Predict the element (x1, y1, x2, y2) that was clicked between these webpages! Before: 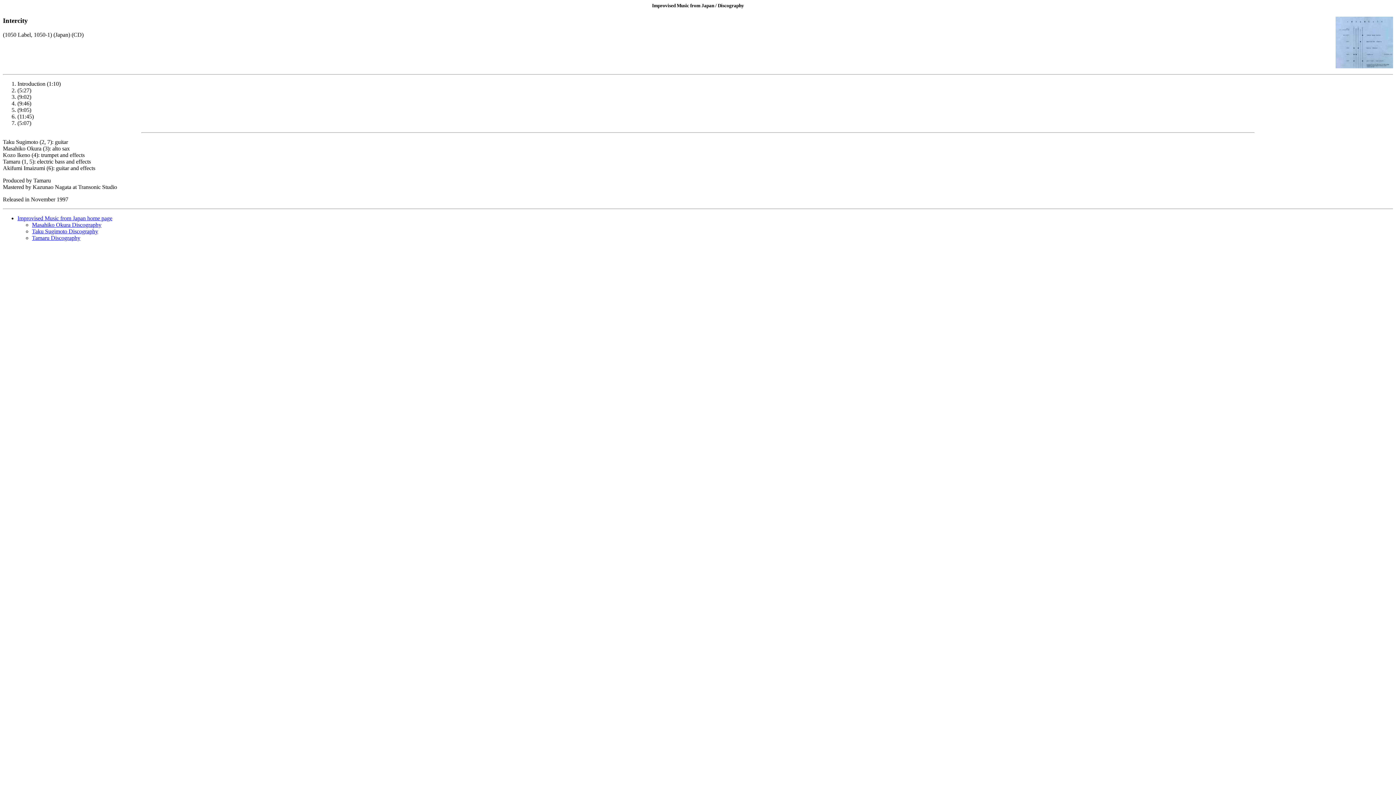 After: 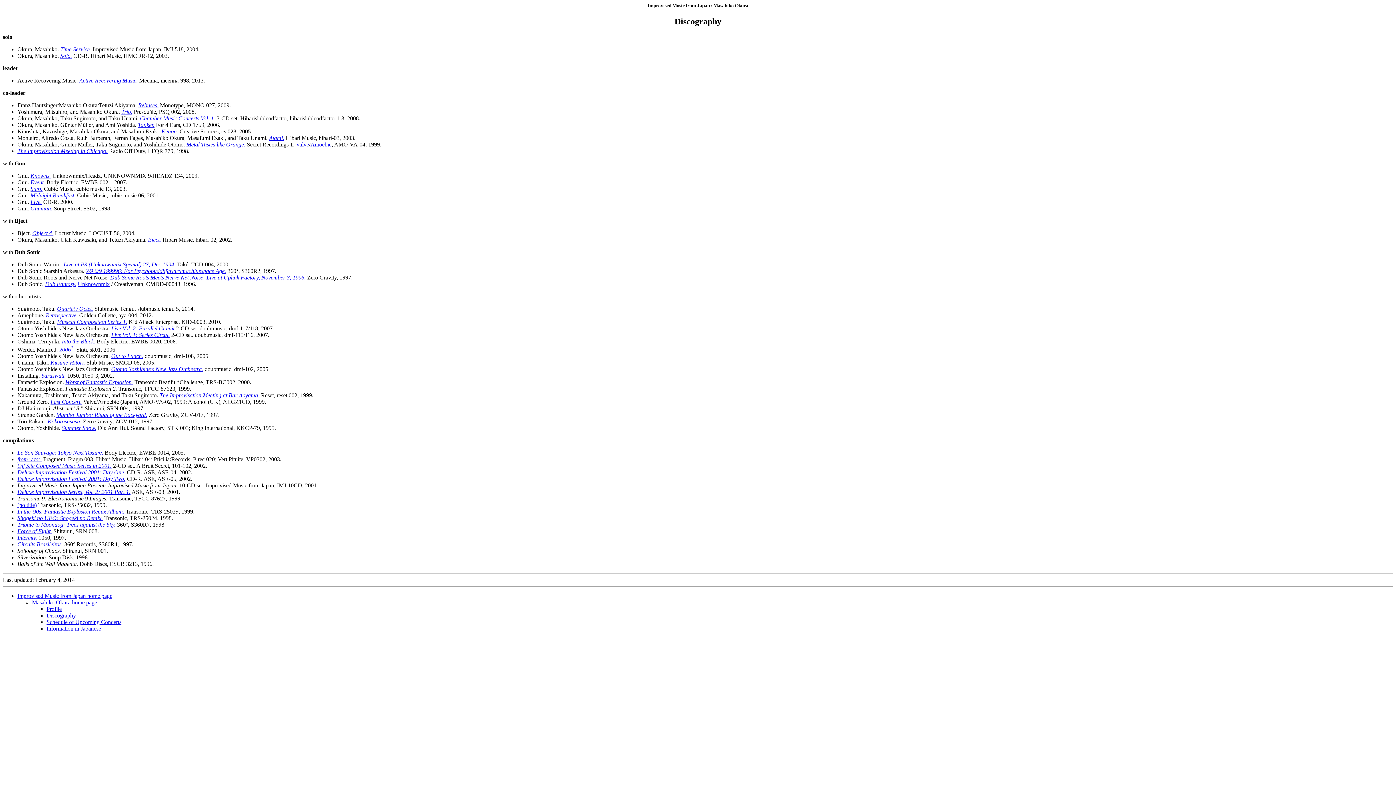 Action: label: Masahiko Okura Discography bbox: (32, 221, 101, 228)